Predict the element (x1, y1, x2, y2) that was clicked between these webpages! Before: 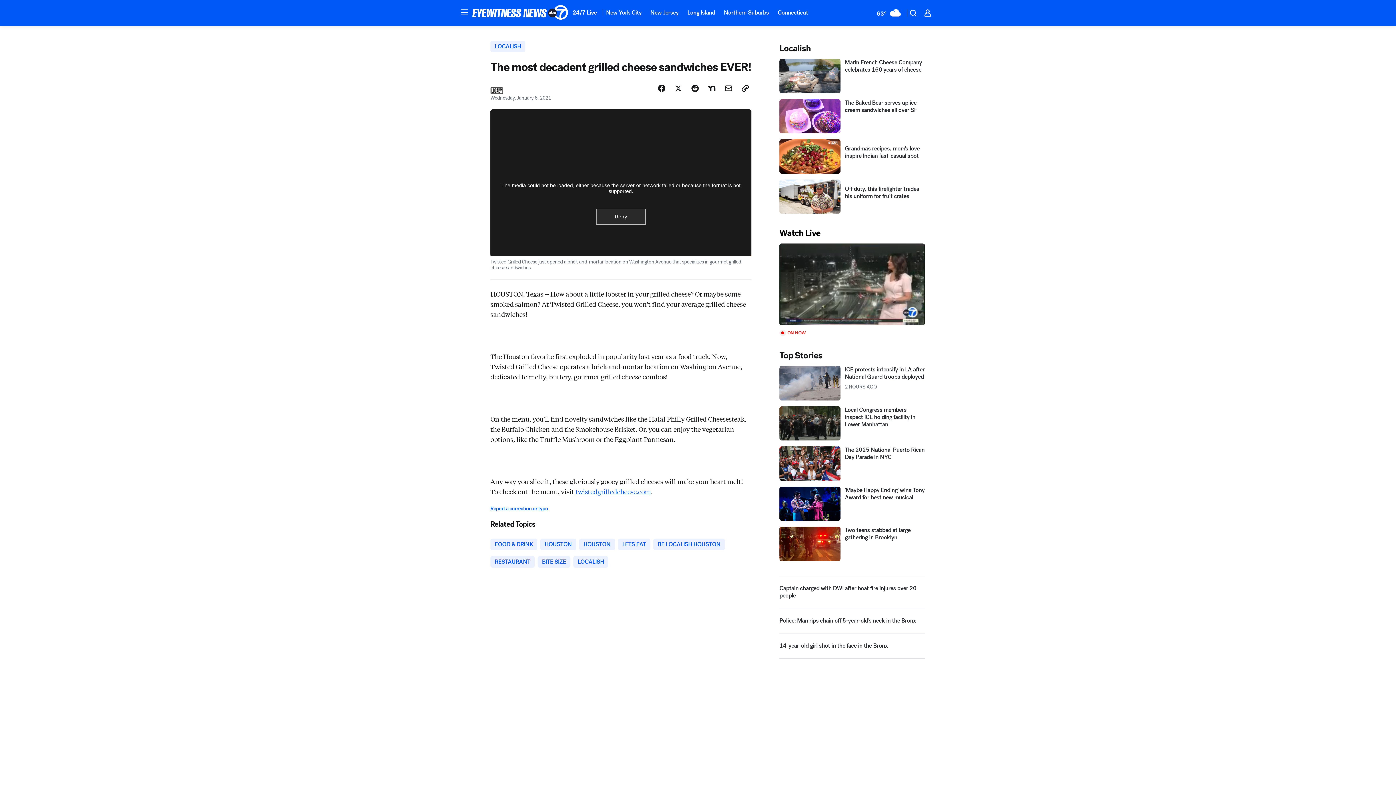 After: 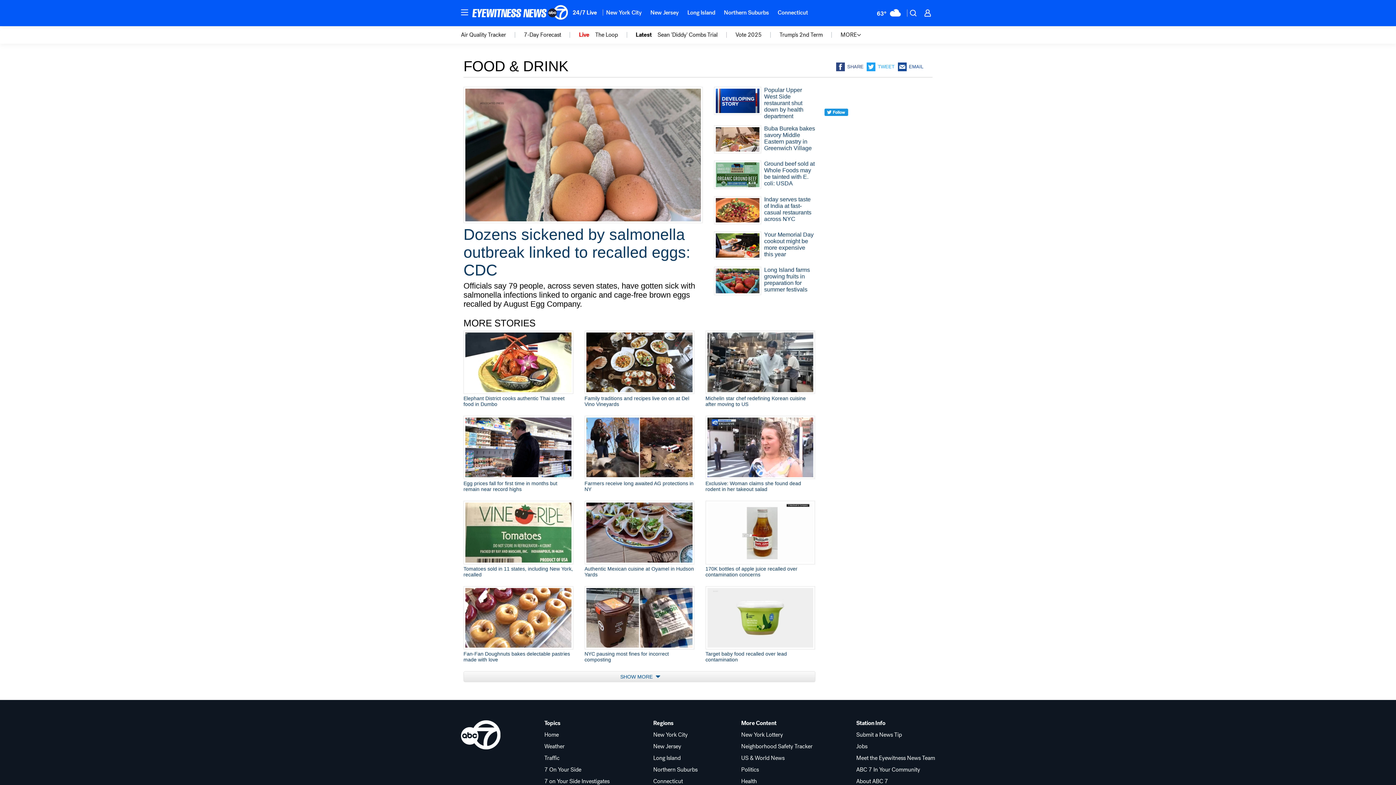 Action: bbox: (490, 571, 537, 583) label: FOOD & DRINK